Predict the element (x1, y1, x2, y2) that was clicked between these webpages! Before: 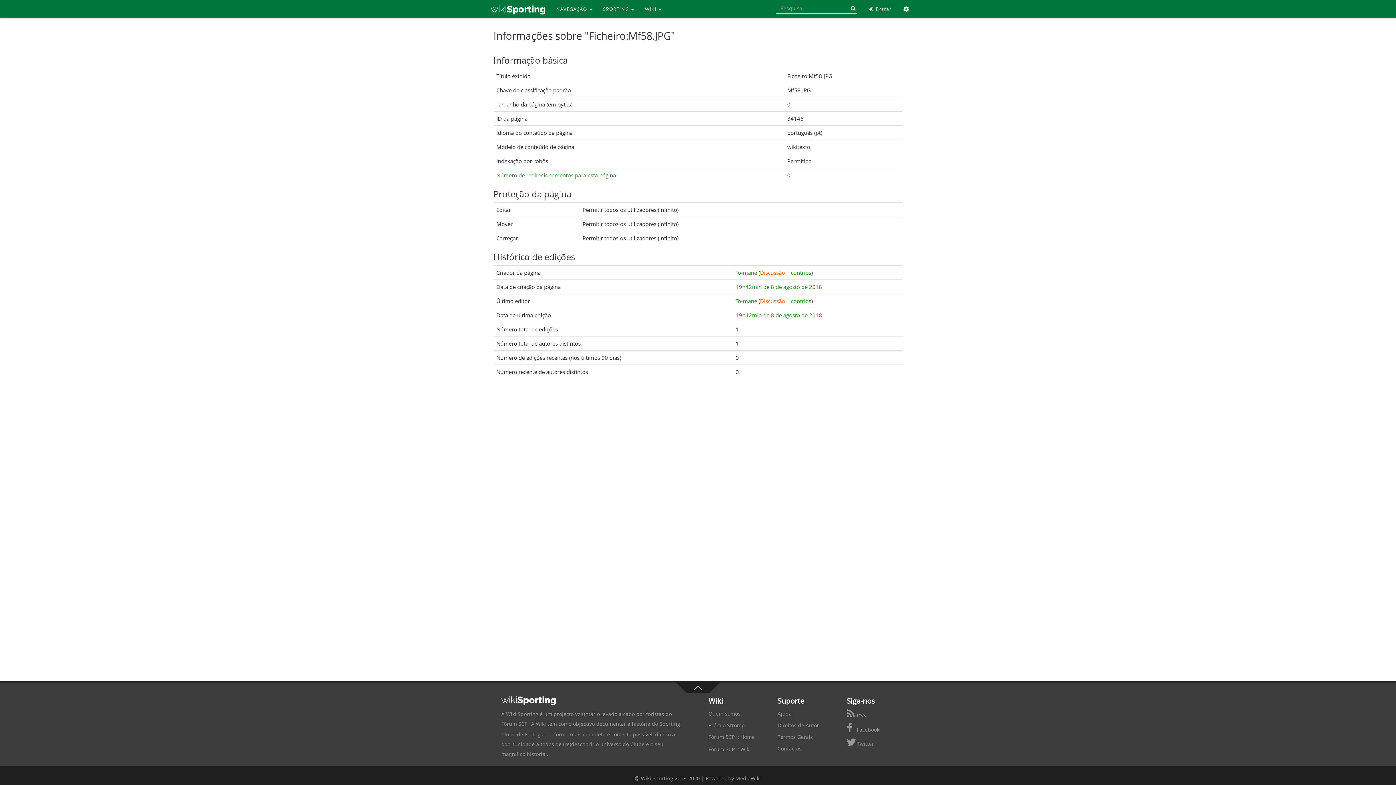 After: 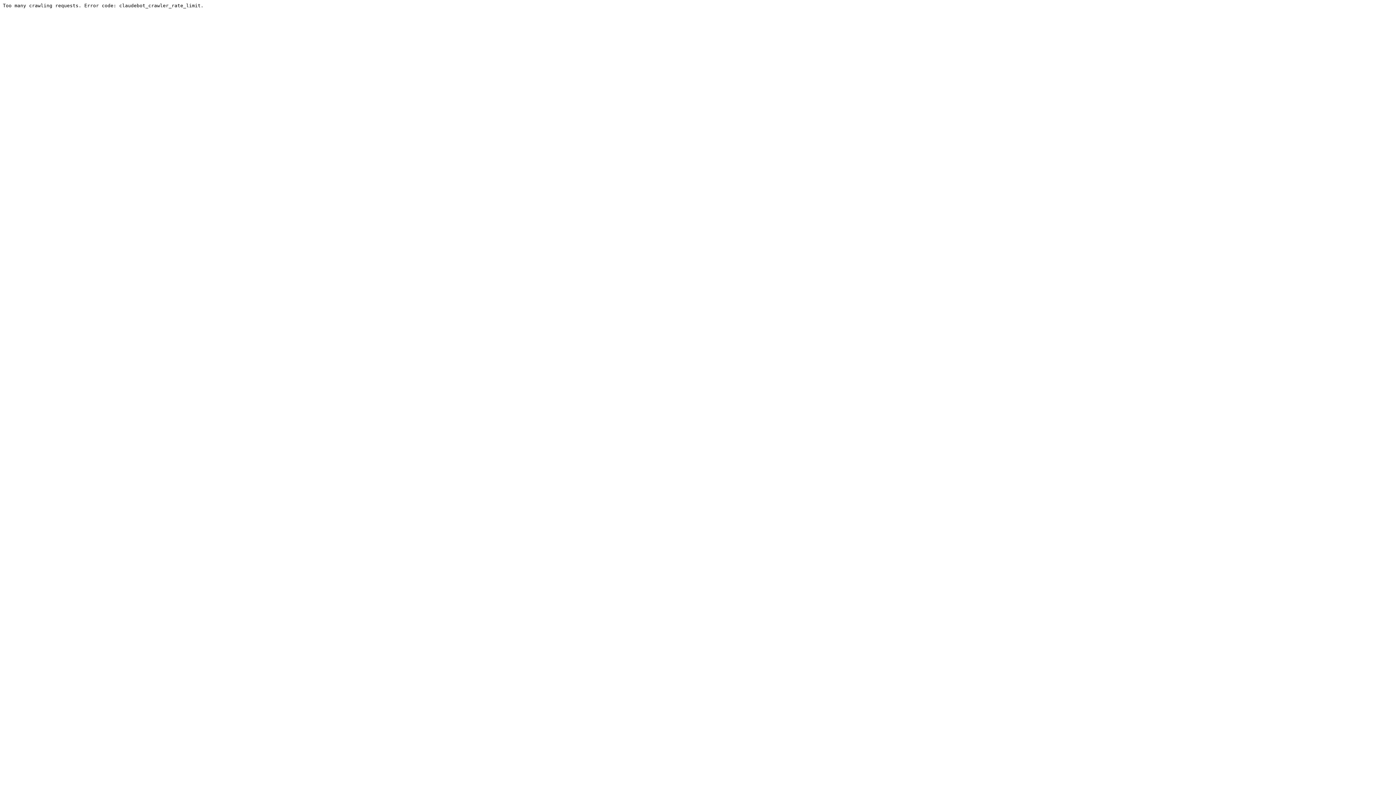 Action: bbox: (501, 720, 528, 727) label: Fórum SCP